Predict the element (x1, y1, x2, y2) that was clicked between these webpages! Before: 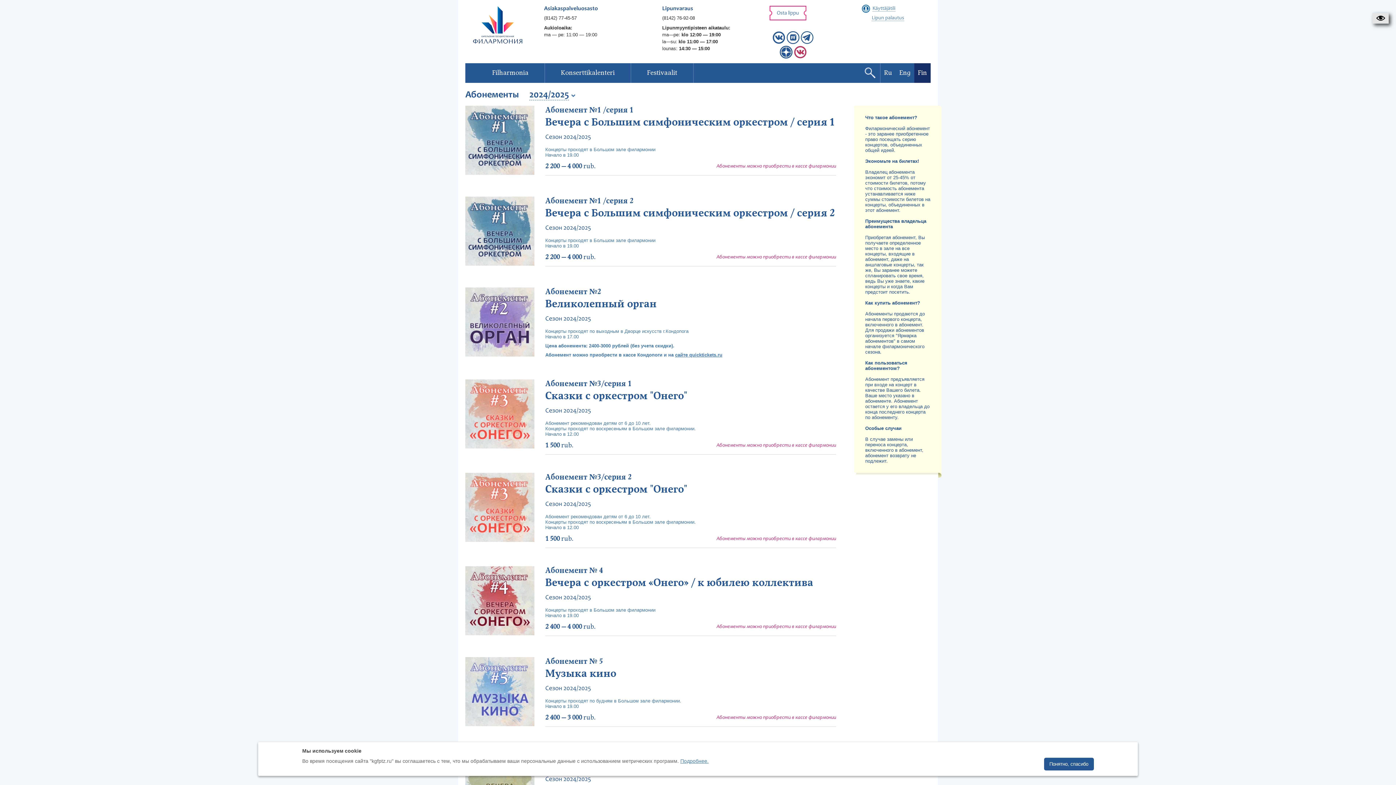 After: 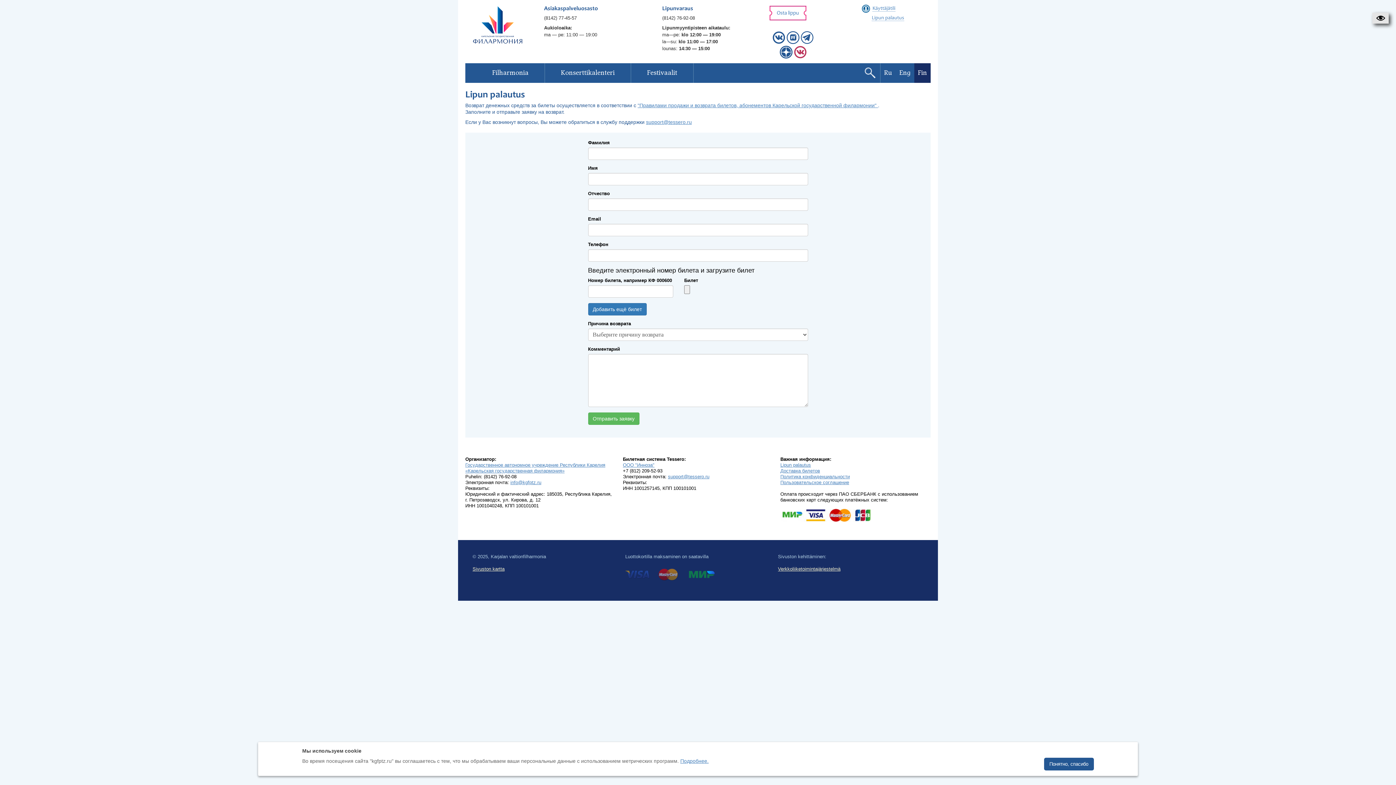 Action: label: Lipun palautus bbox: (871, 15, 904, 21)